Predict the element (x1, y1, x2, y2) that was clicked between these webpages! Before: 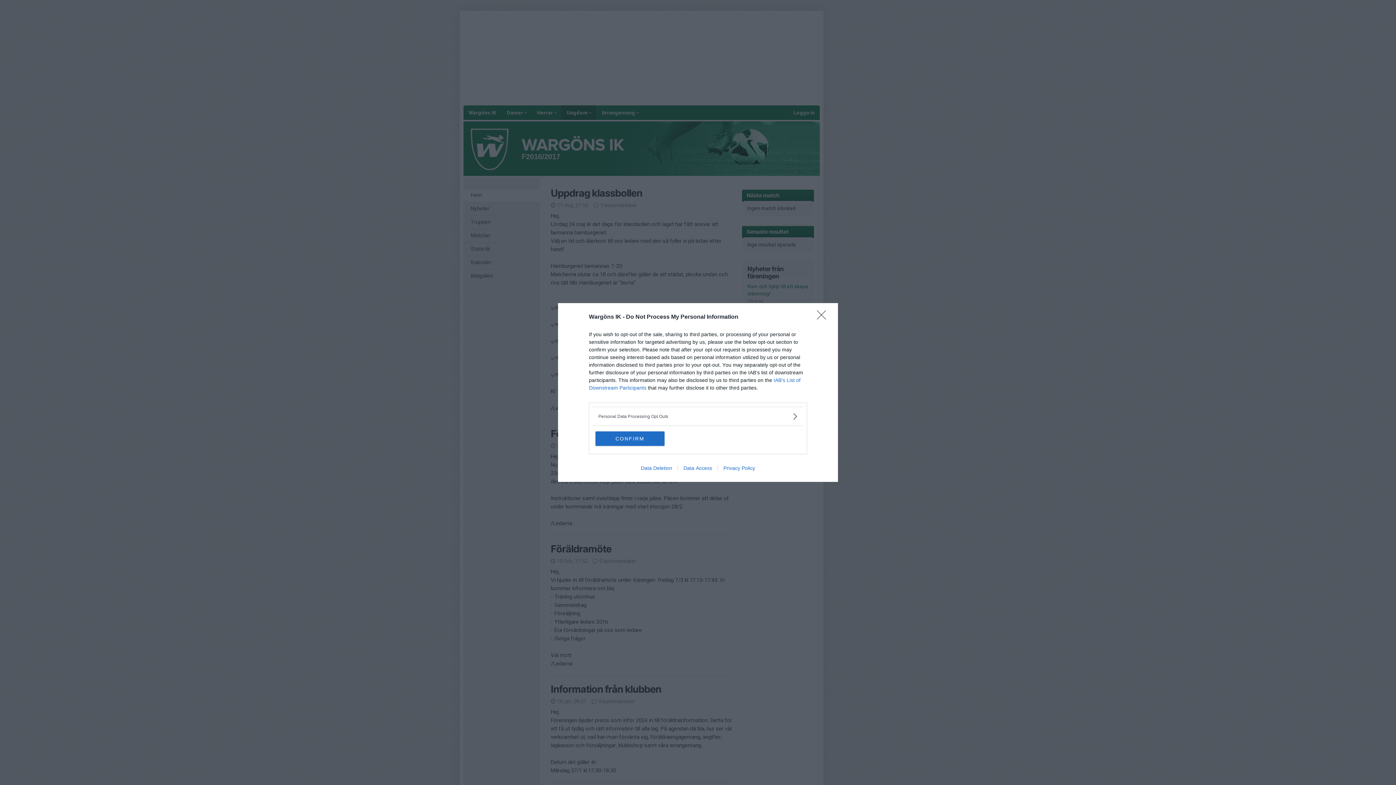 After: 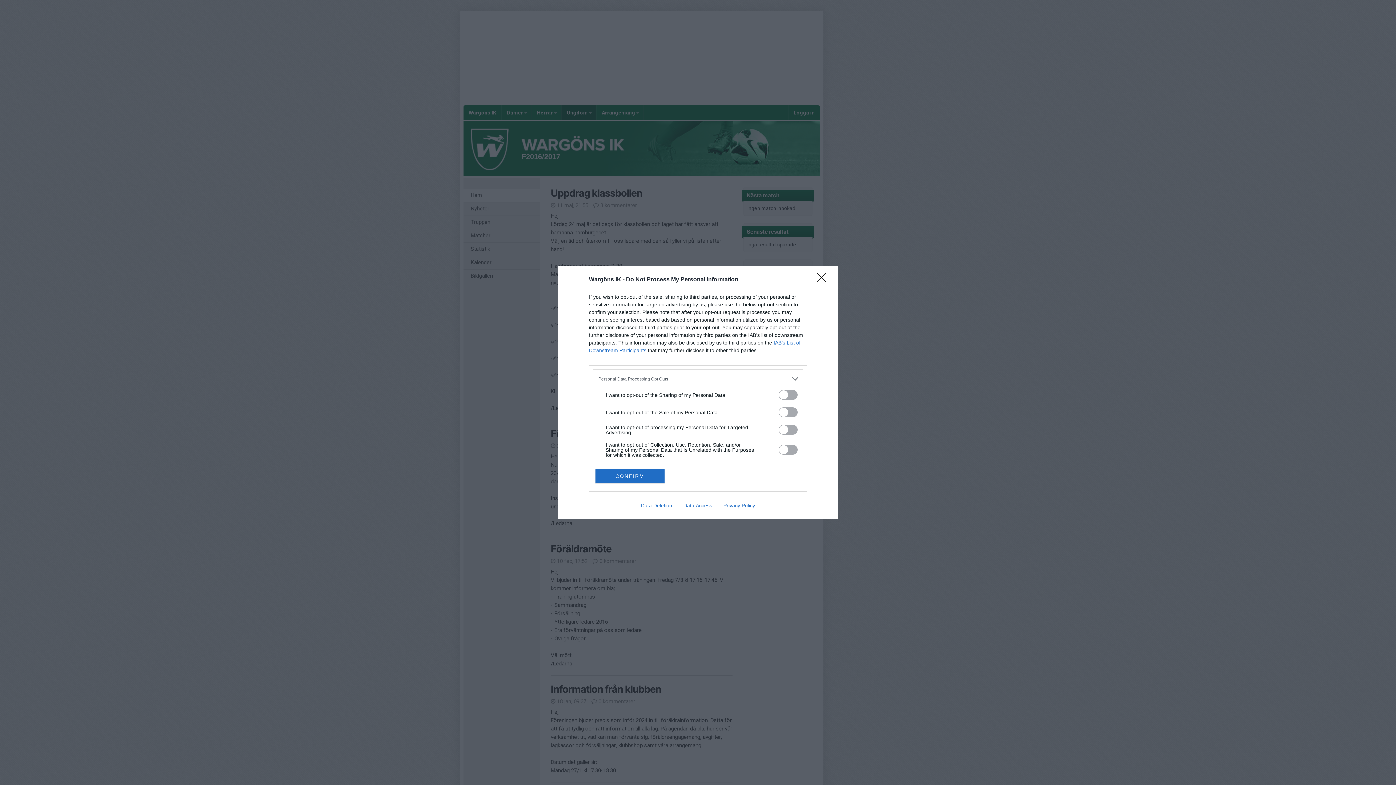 Action: label: Opt-Outs bbox: (598, 412, 797, 420)